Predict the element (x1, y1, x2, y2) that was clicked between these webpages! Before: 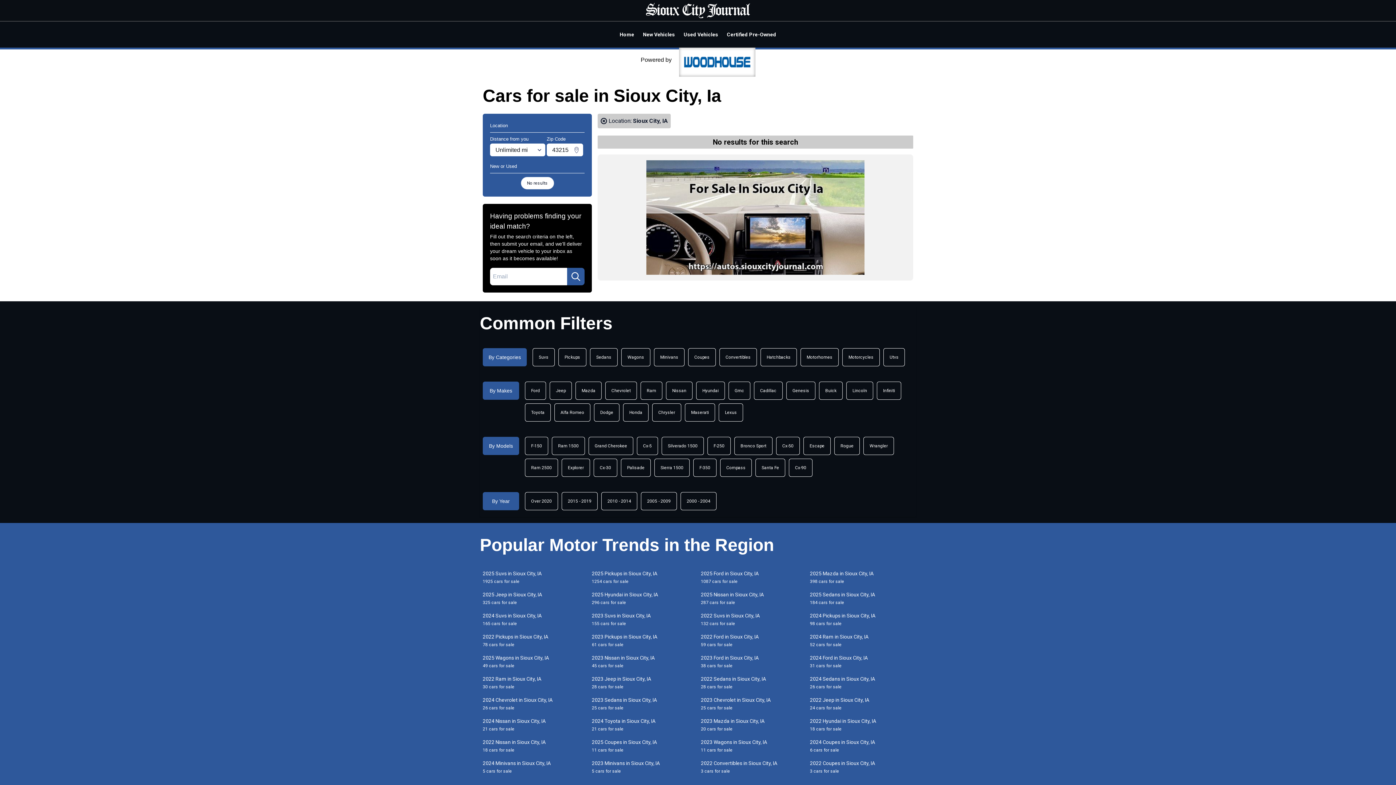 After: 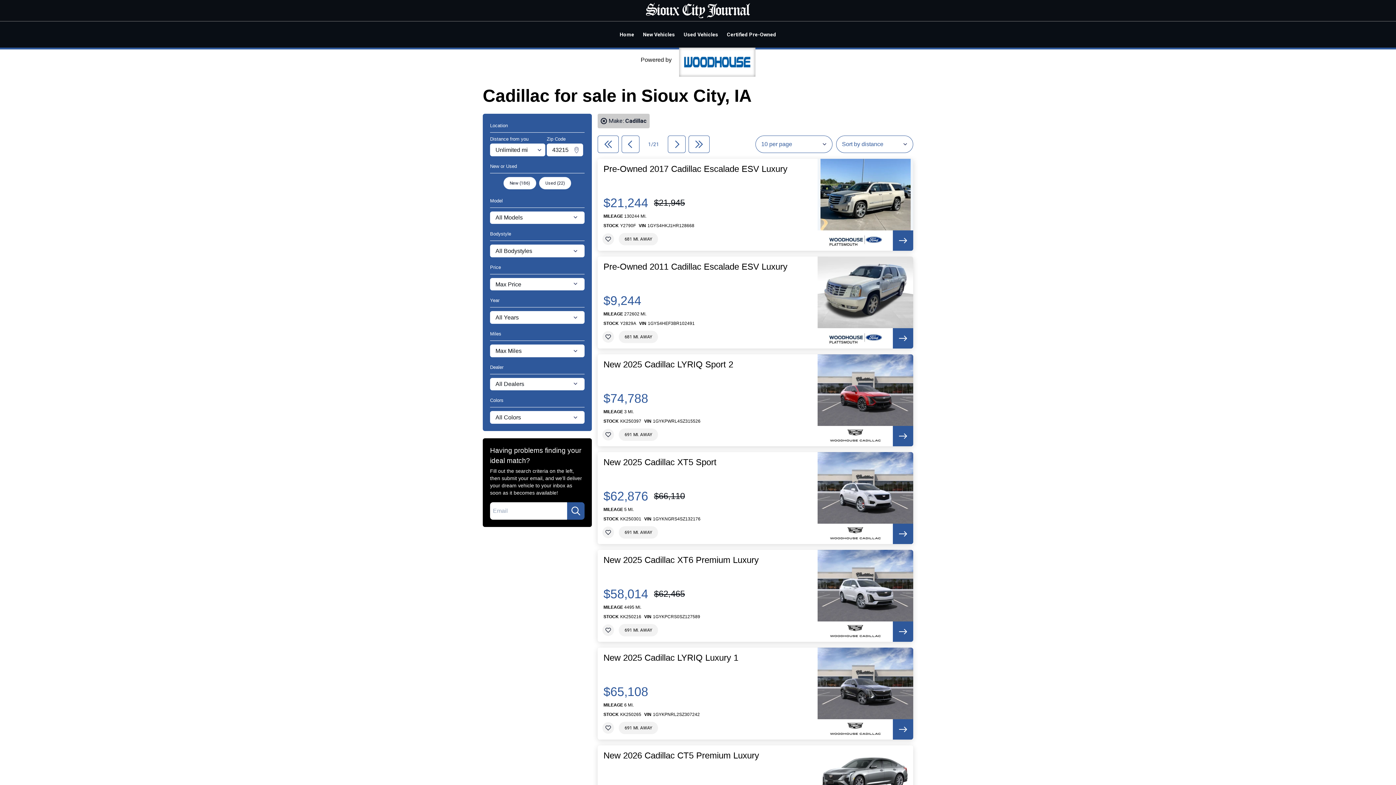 Action: bbox: (754, 381, 782, 399) label: Cadillac